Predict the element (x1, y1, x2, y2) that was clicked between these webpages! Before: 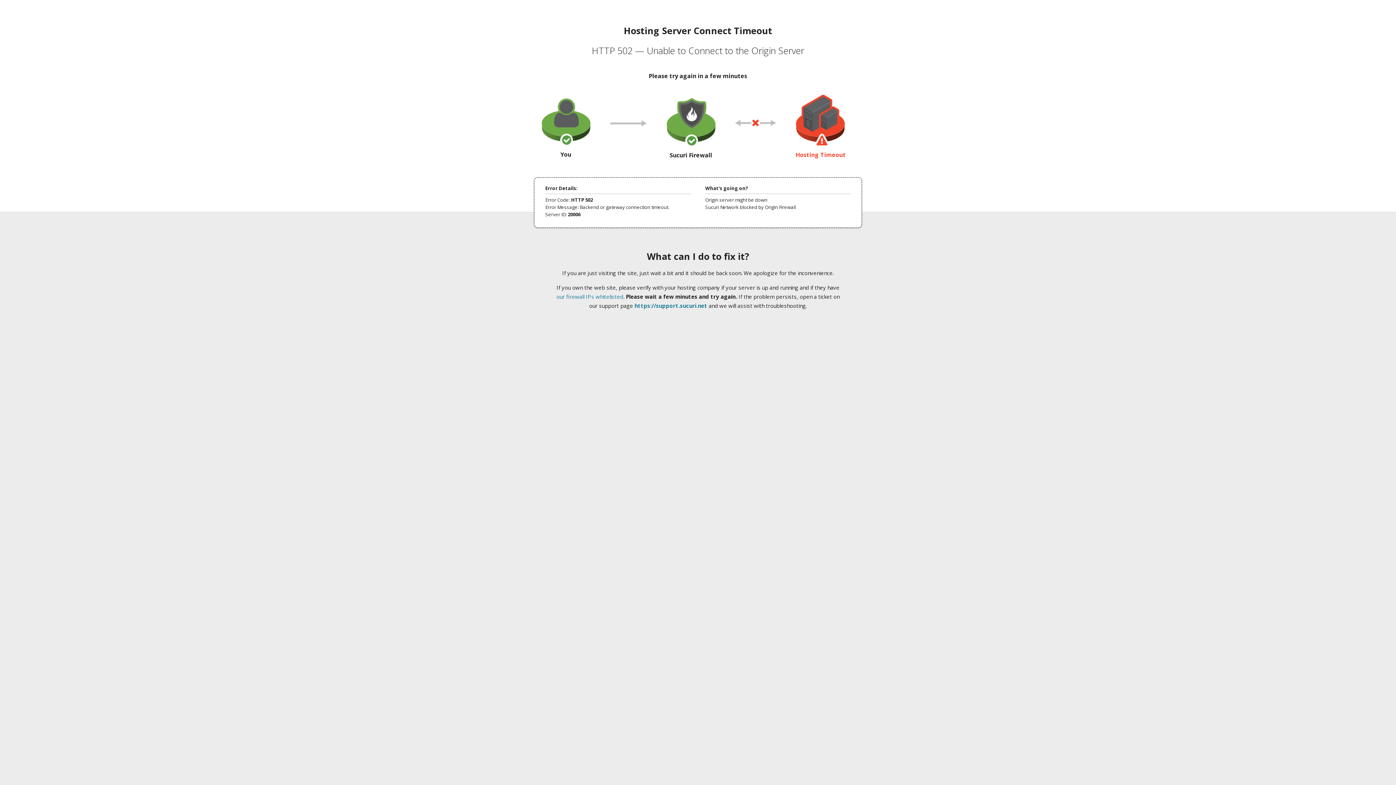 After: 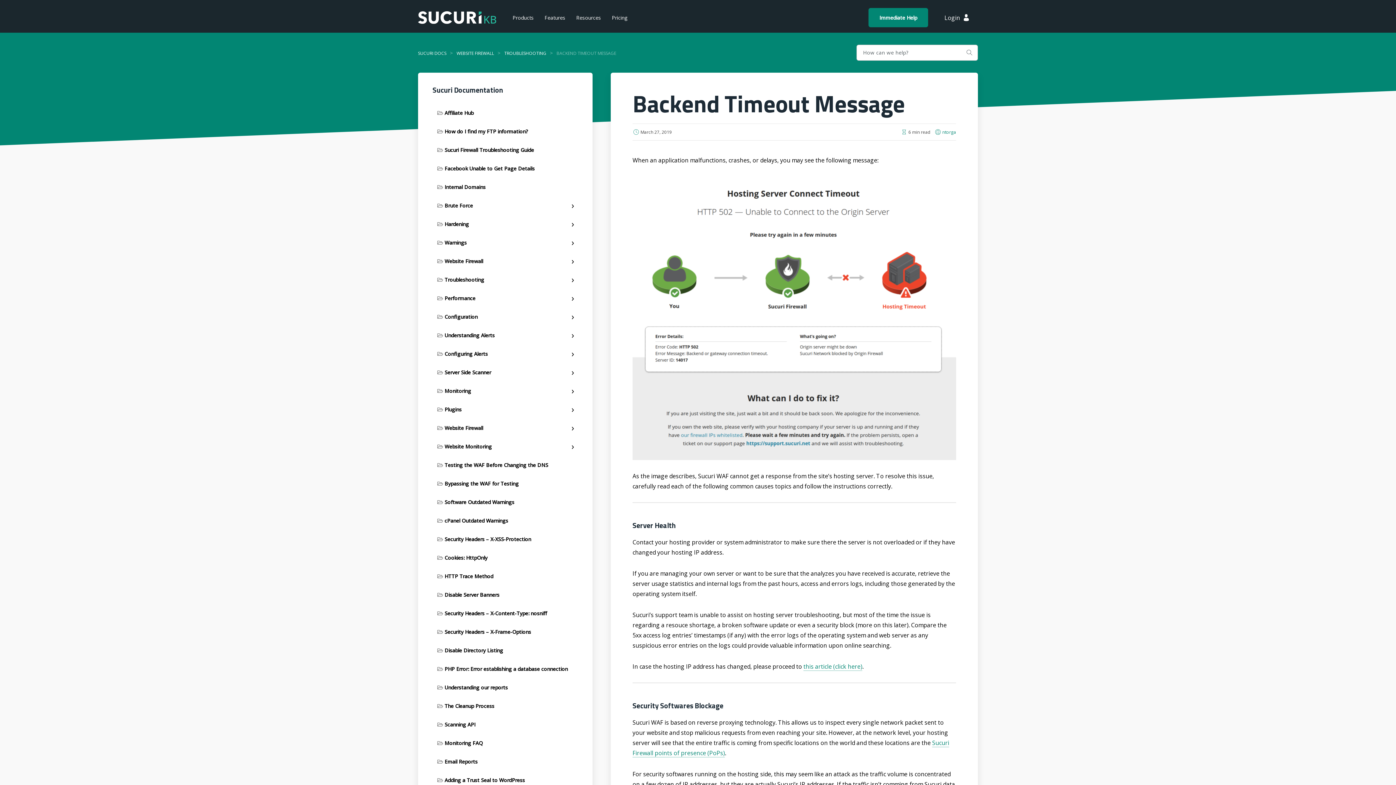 Action: bbox: (556, 293, 623, 300) label: our firewall IPs whitelisted